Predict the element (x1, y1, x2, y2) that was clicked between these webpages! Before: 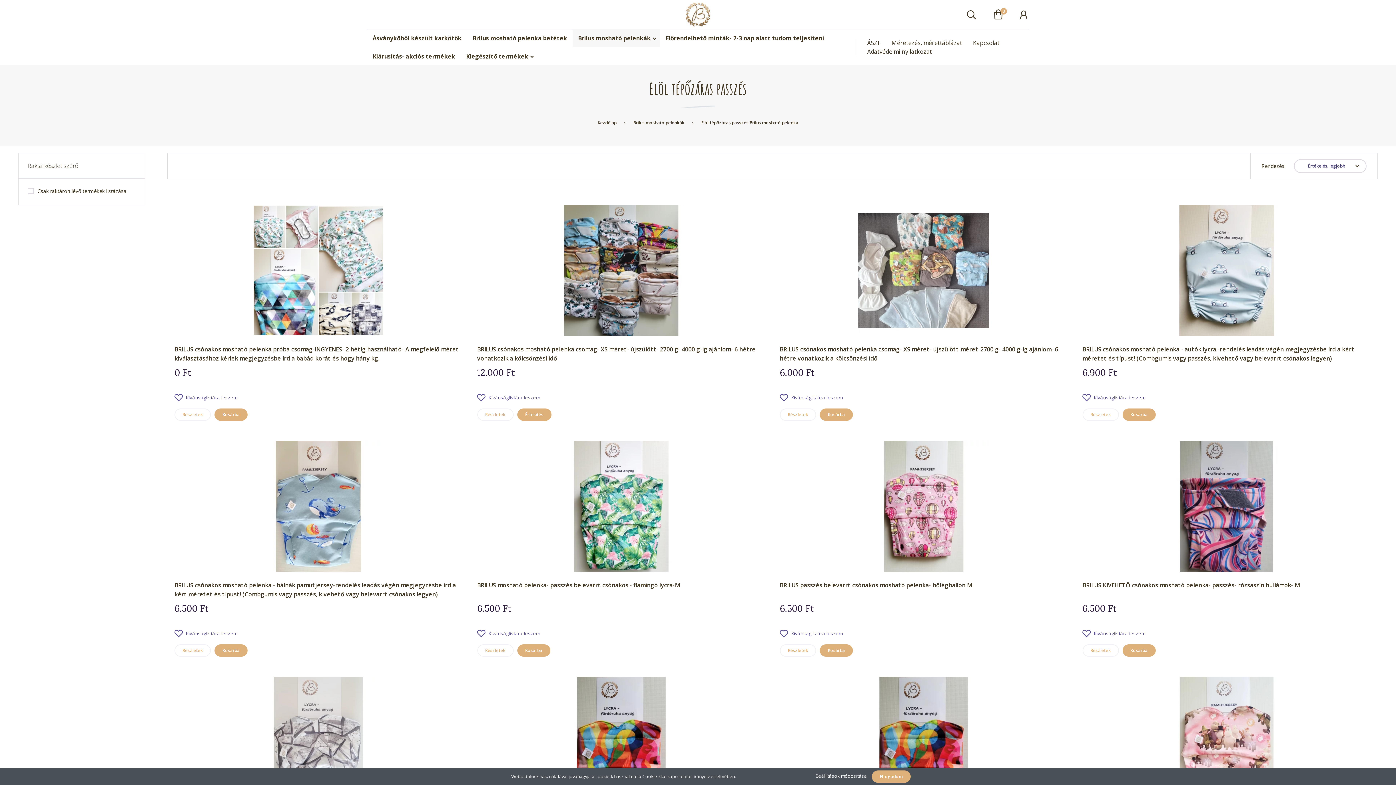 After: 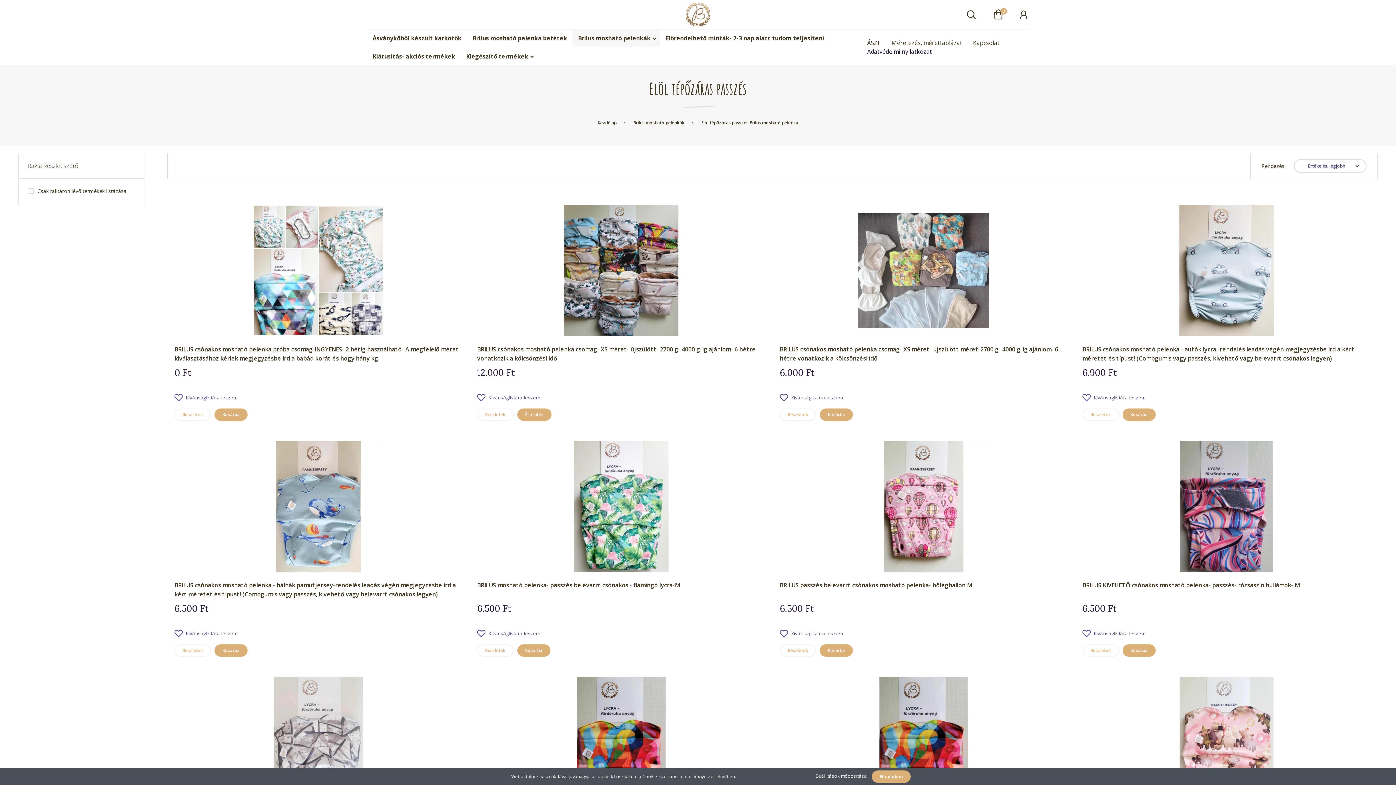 Action: label: Adatvédelmi nyilatkozat bbox: (861, 42, 937, 61)